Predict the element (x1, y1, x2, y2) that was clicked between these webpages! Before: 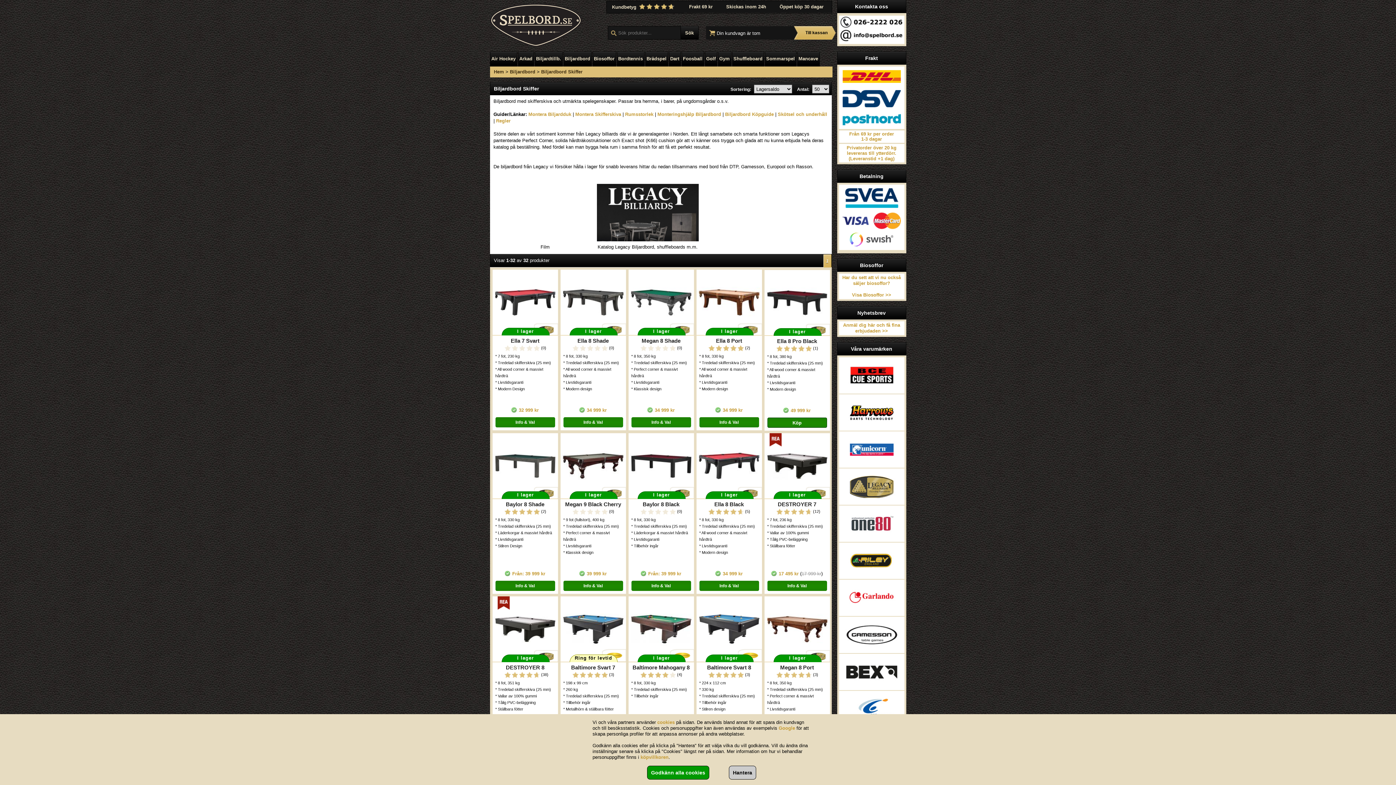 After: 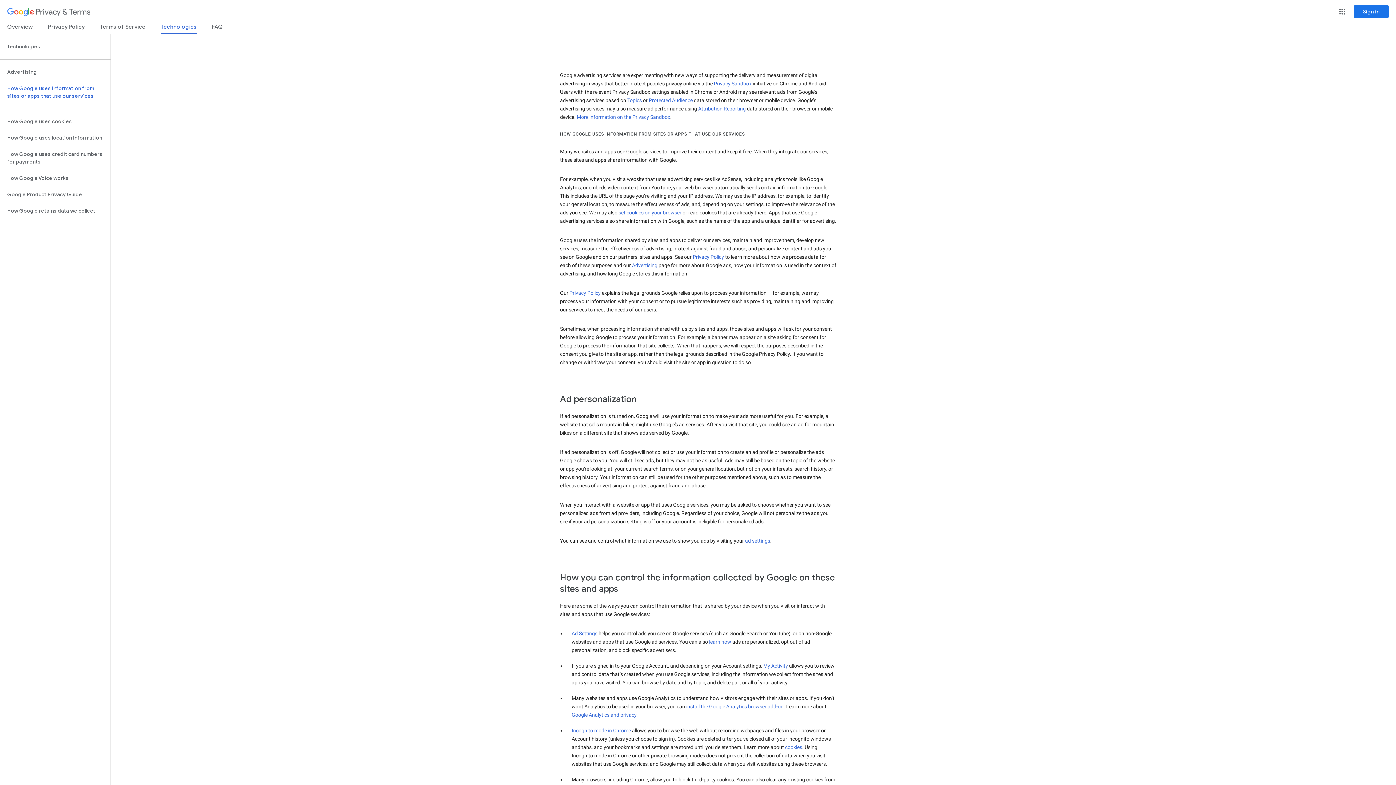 Action: bbox: (778, 725, 795, 731) label: Google